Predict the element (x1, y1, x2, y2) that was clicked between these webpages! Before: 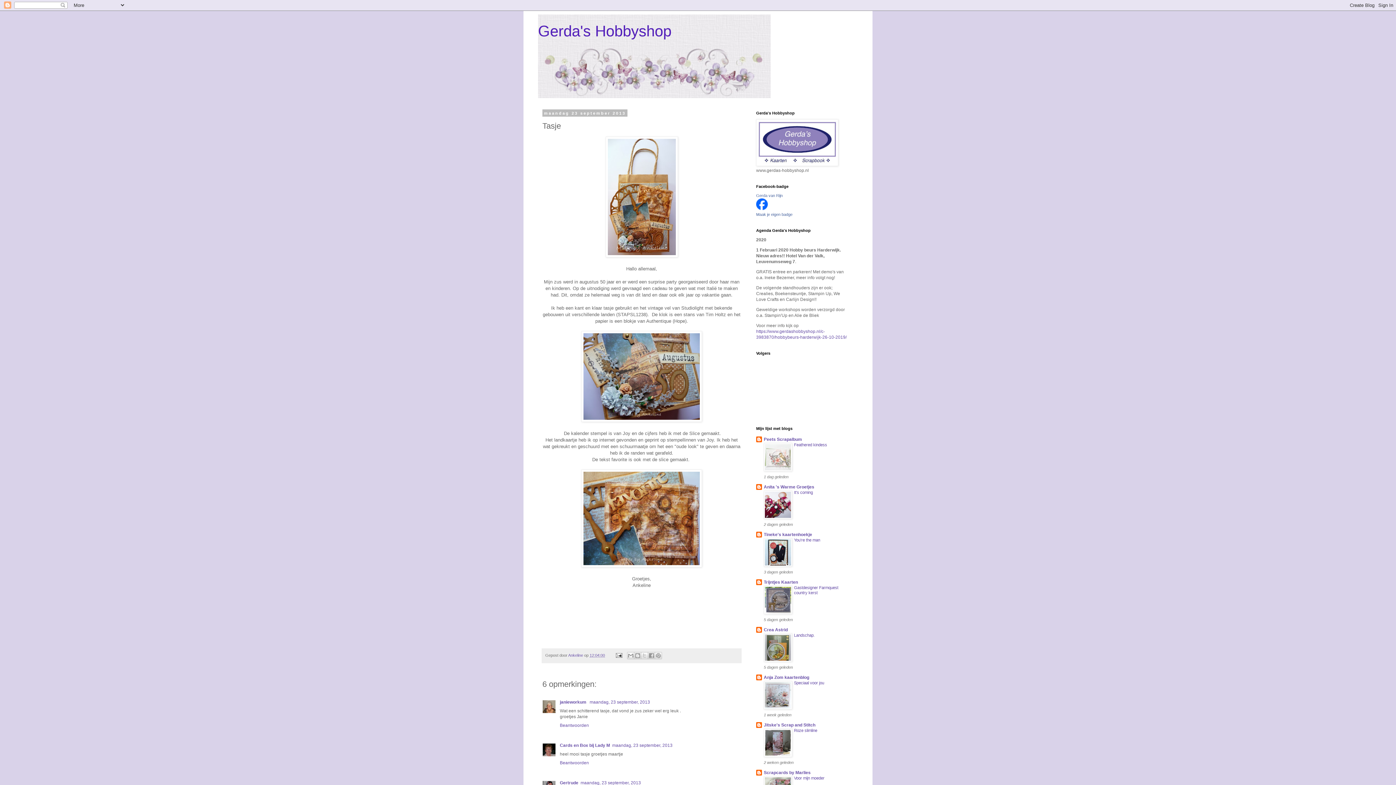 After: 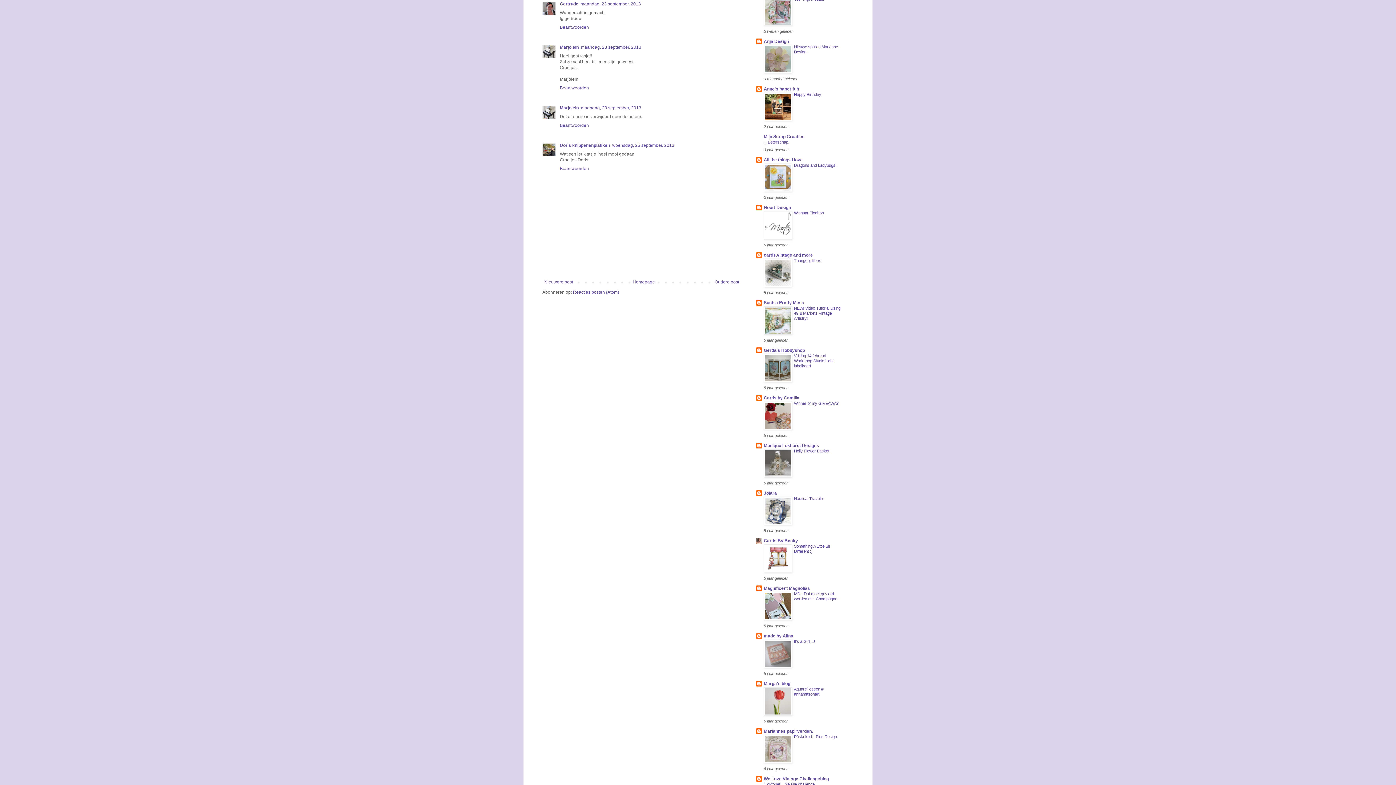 Action: label: maandag, 23 september, 2013 bbox: (580, 780, 641, 785)